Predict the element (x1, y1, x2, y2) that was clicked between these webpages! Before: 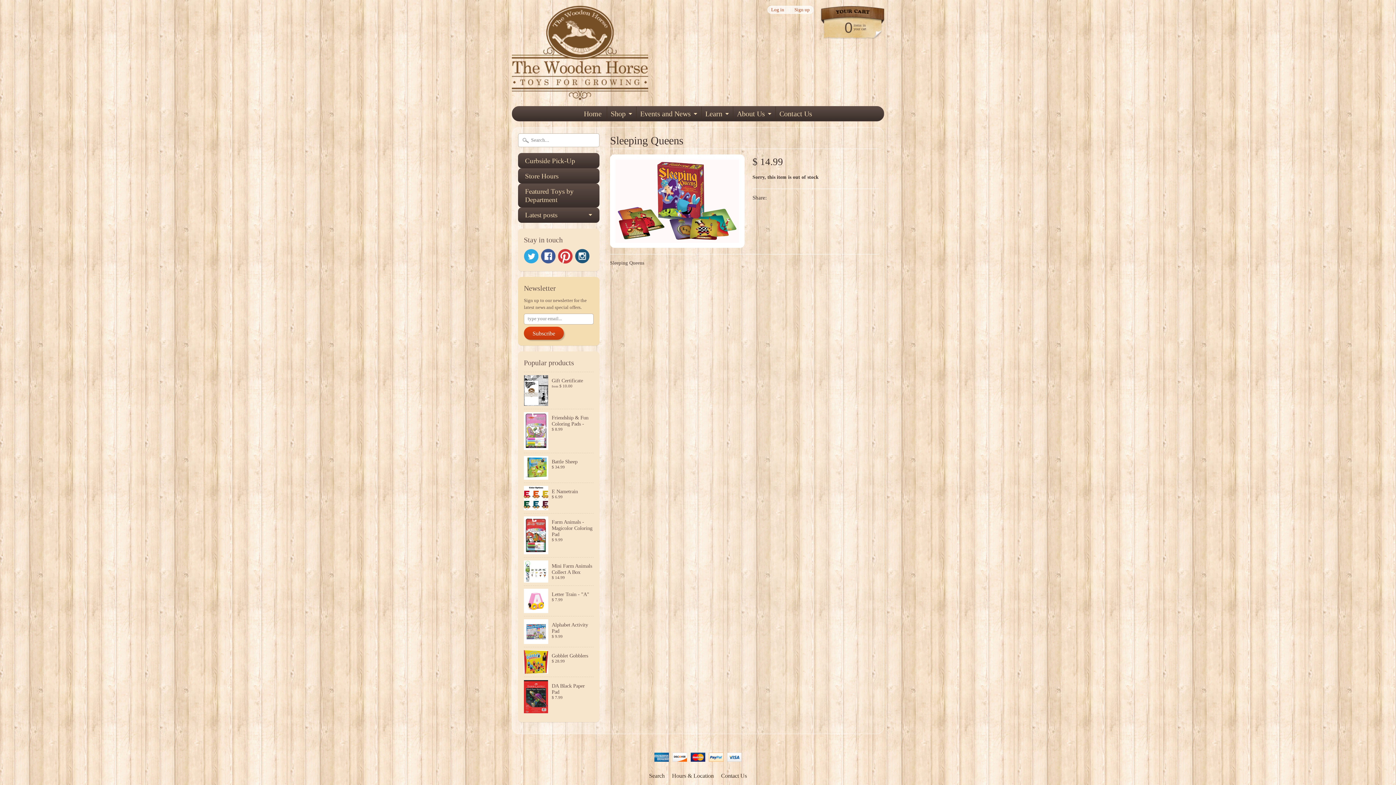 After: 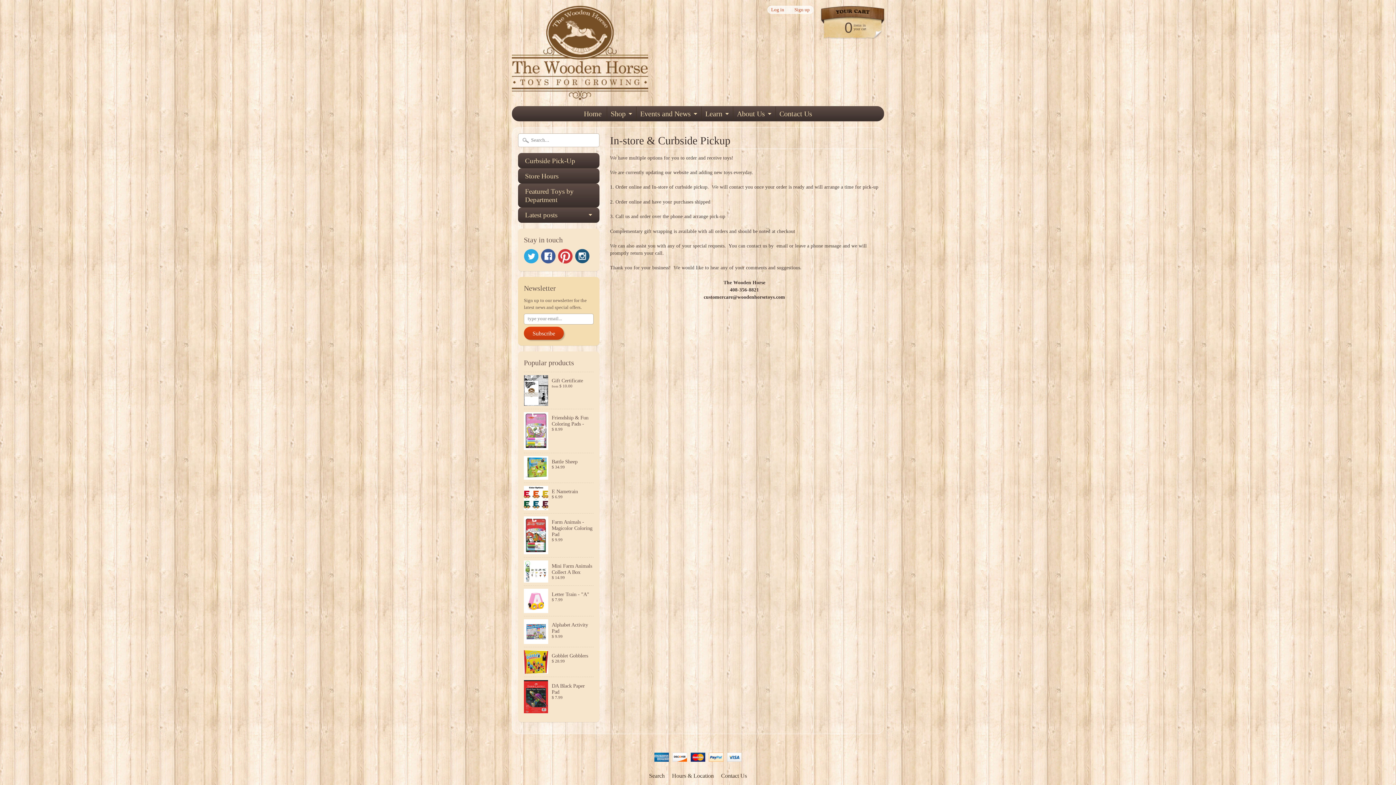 Action: bbox: (518, 153, 599, 168) label: Curbside Pick-Up